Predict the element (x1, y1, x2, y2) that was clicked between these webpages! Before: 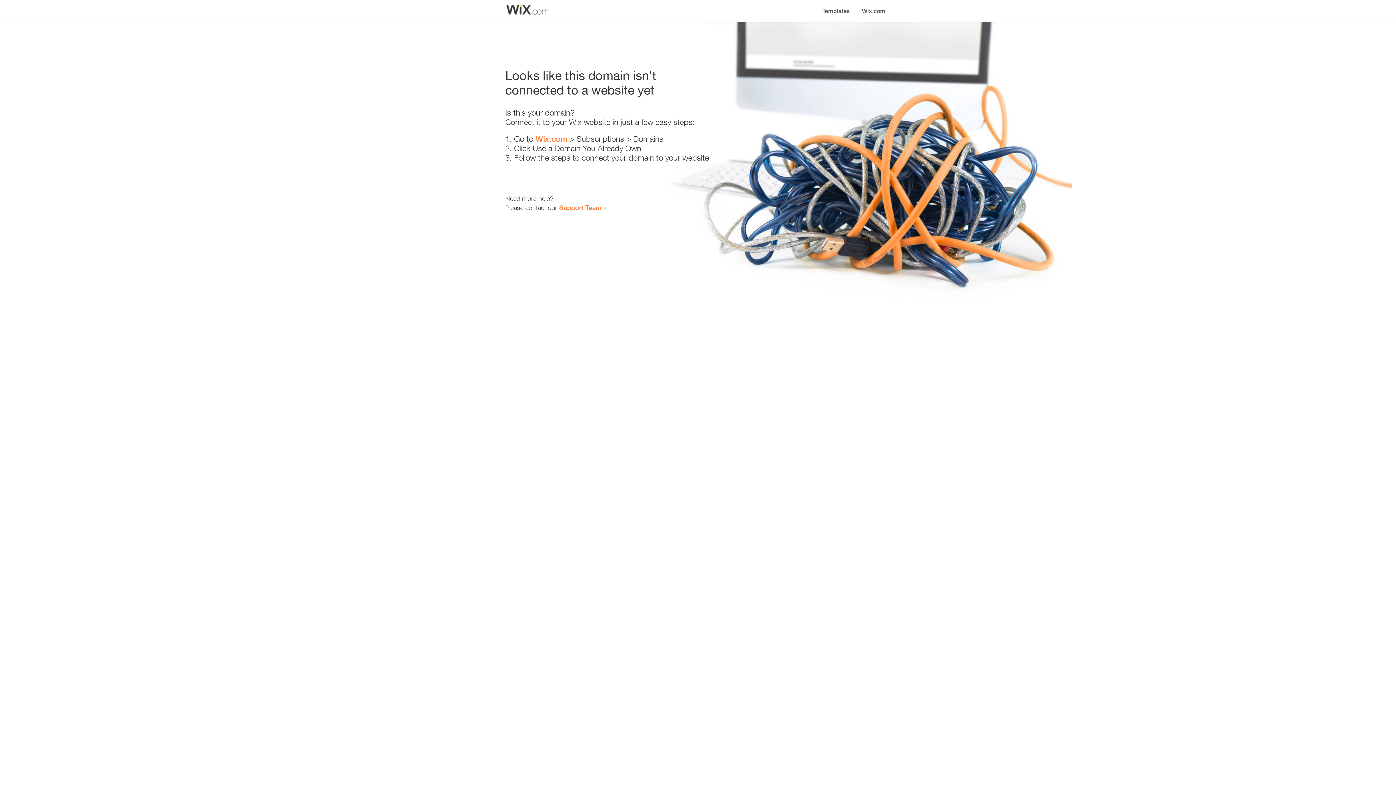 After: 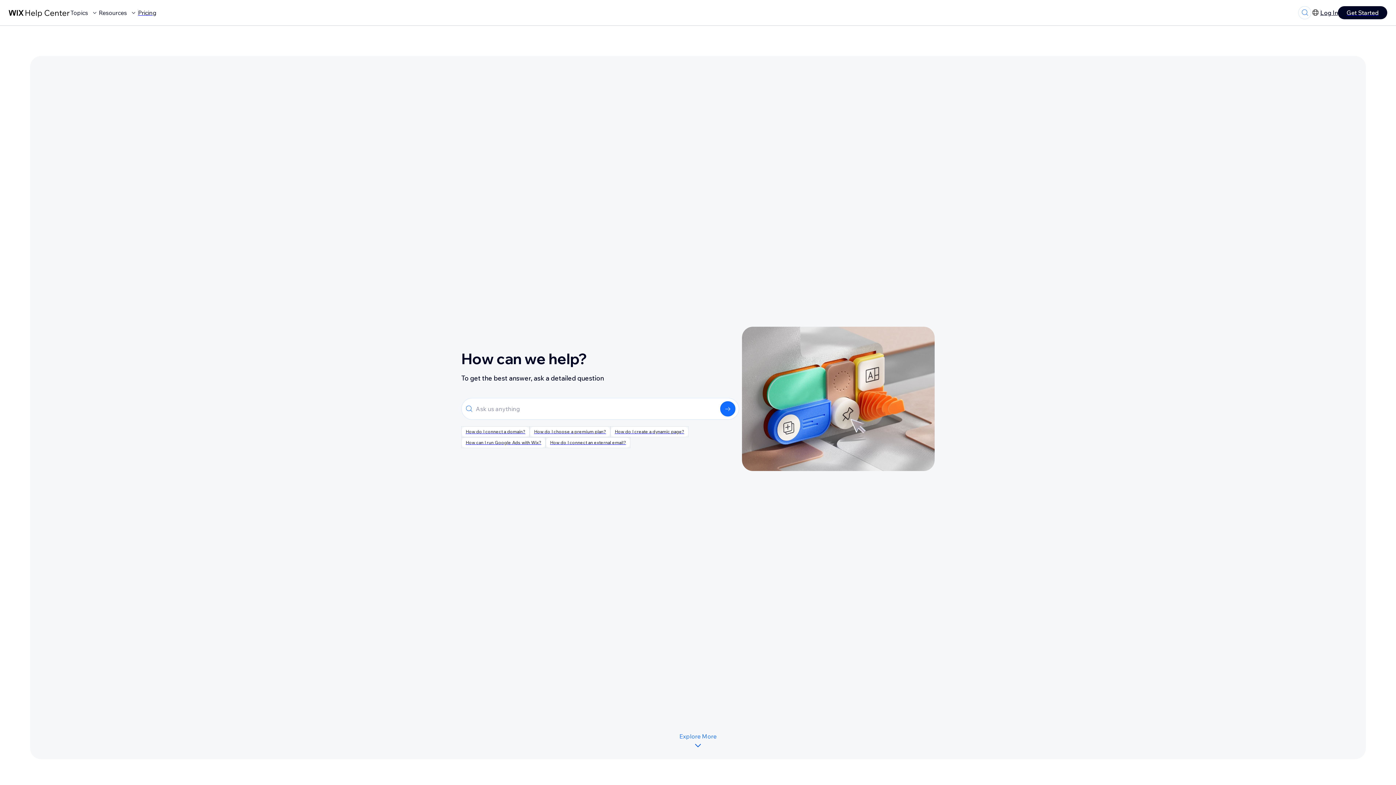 Action: bbox: (559, 203, 601, 211) label: Support Team